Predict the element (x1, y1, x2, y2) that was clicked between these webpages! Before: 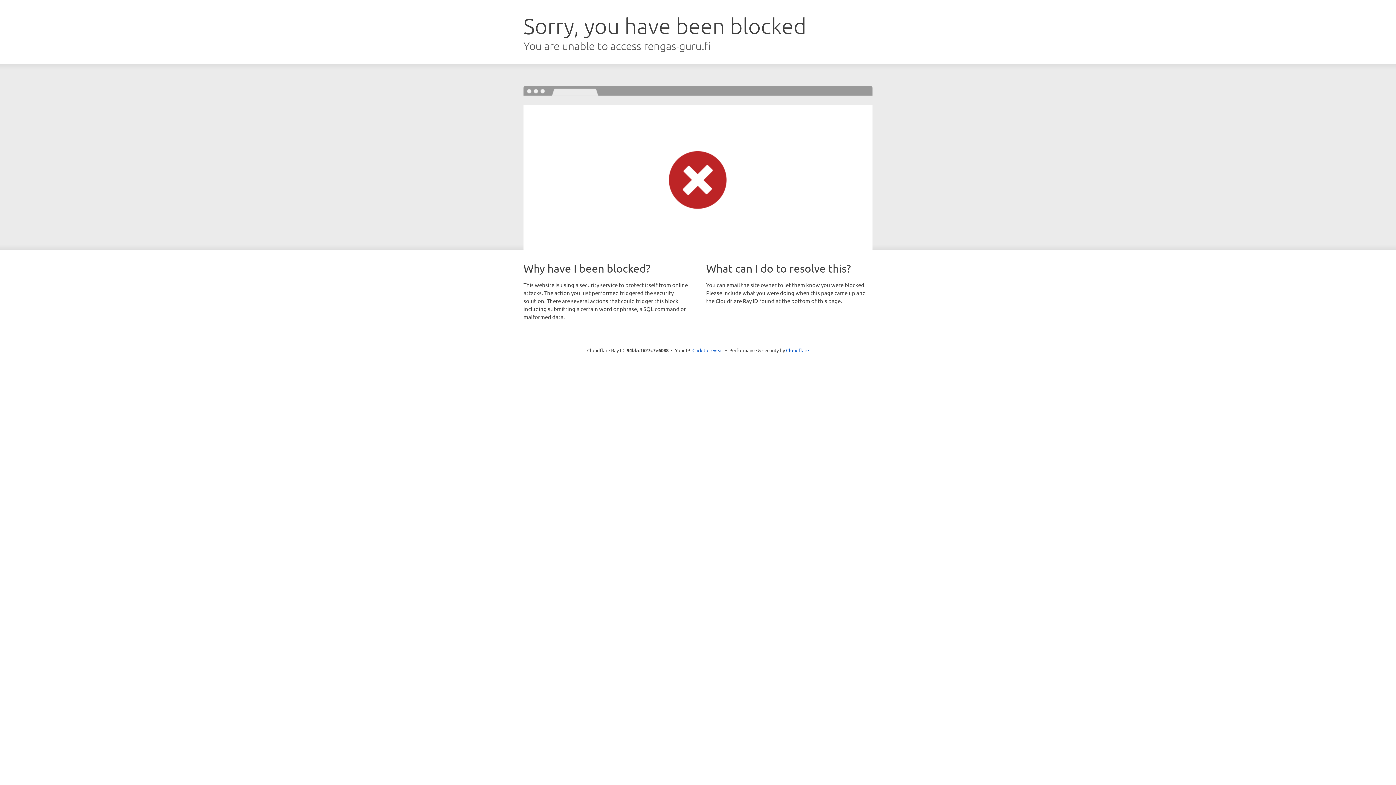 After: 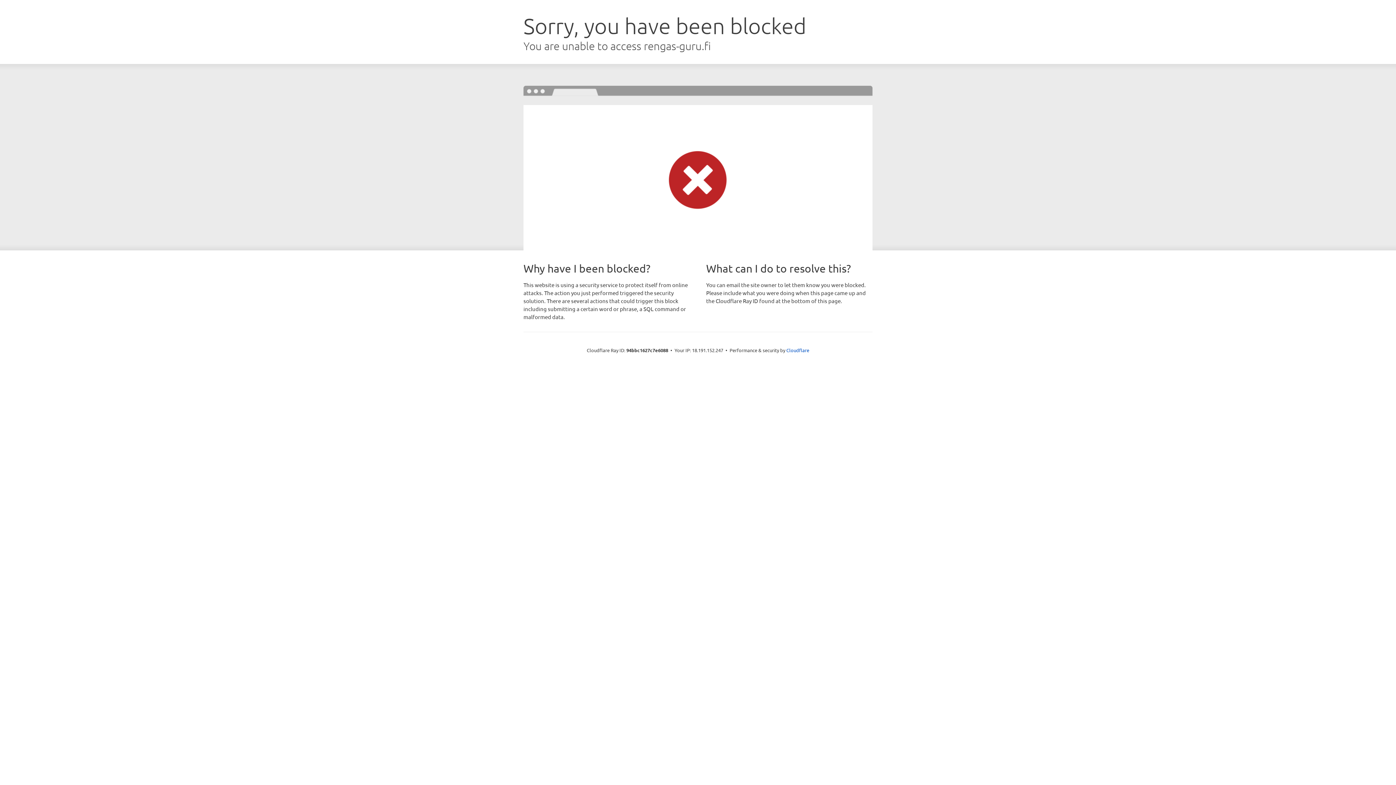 Action: bbox: (692, 346, 723, 353) label: Click to reveal